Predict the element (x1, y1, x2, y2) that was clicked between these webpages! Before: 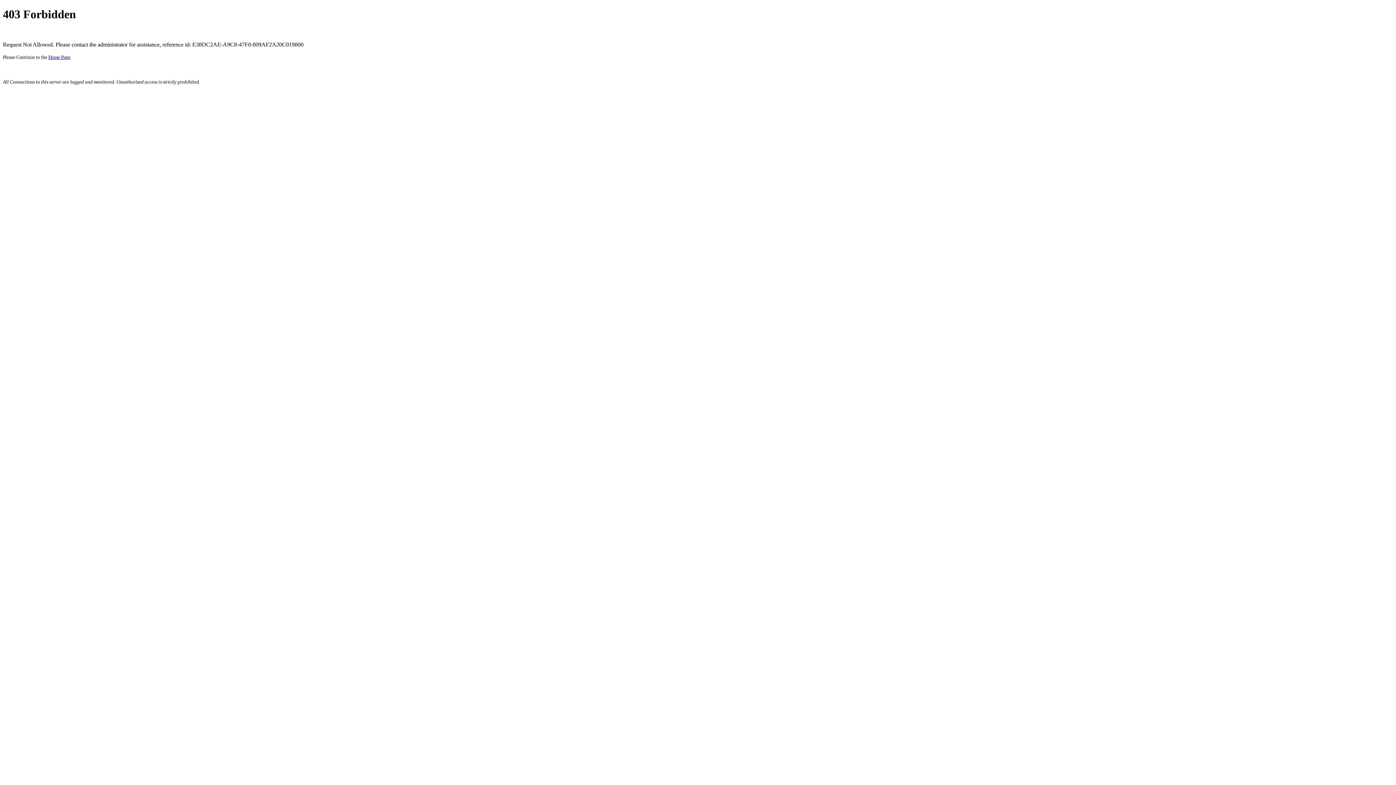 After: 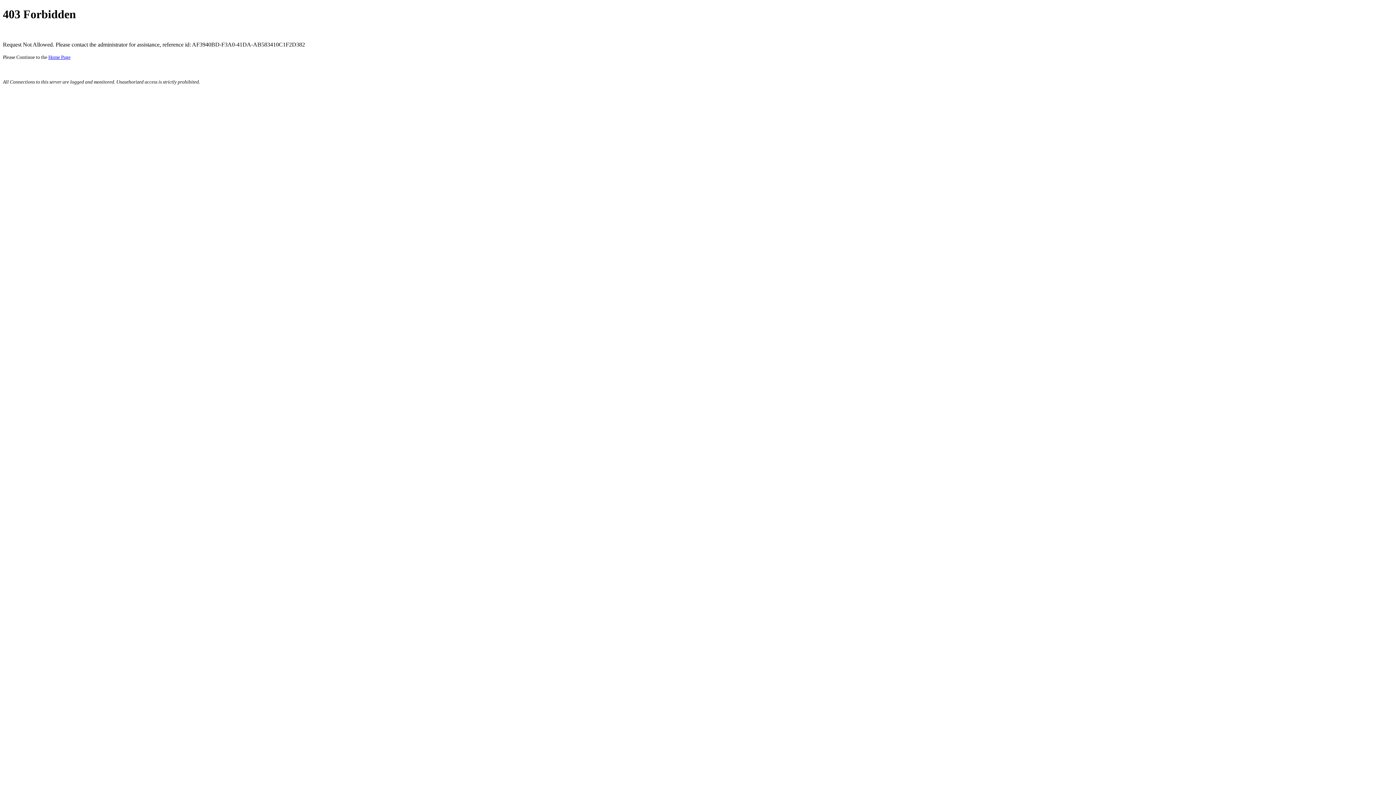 Action: bbox: (48, 54, 70, 59) label: Home Page